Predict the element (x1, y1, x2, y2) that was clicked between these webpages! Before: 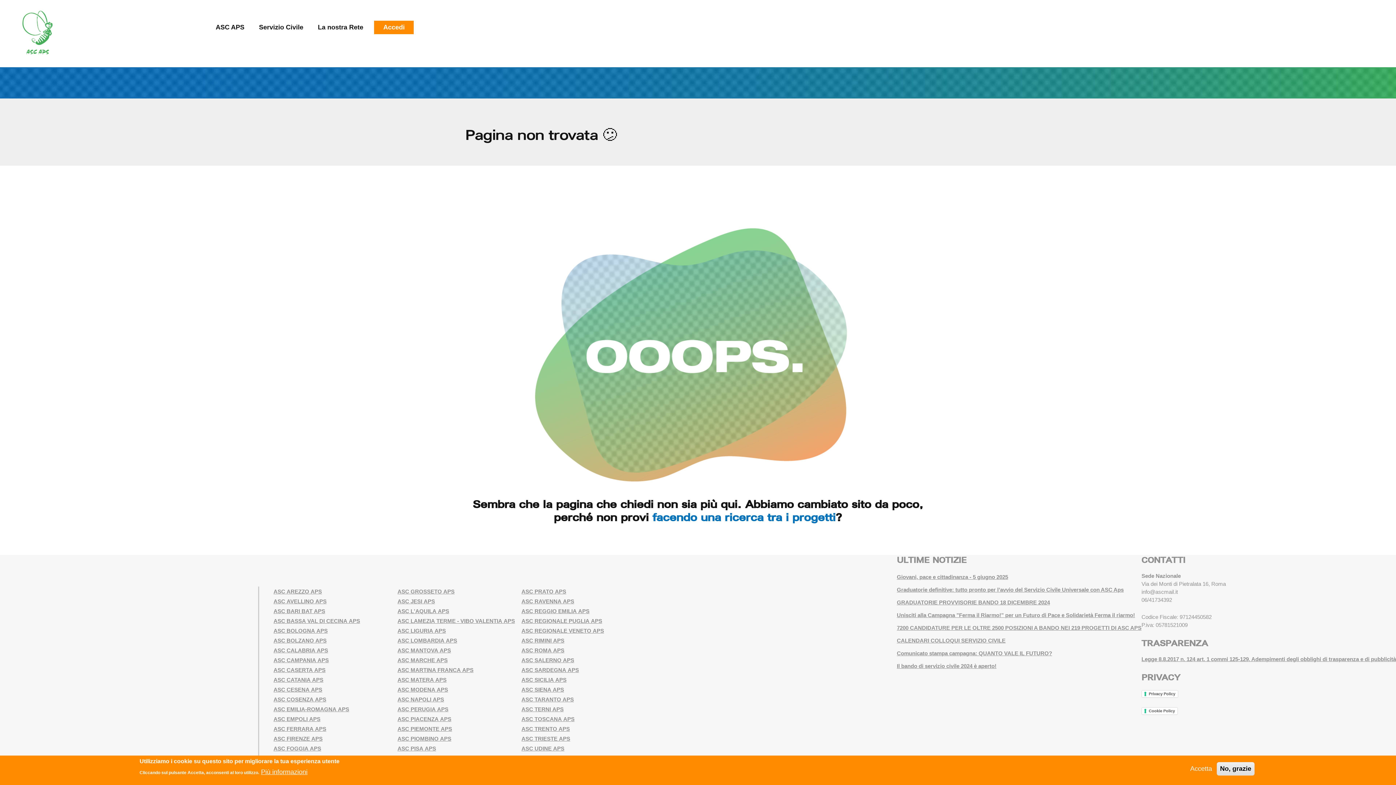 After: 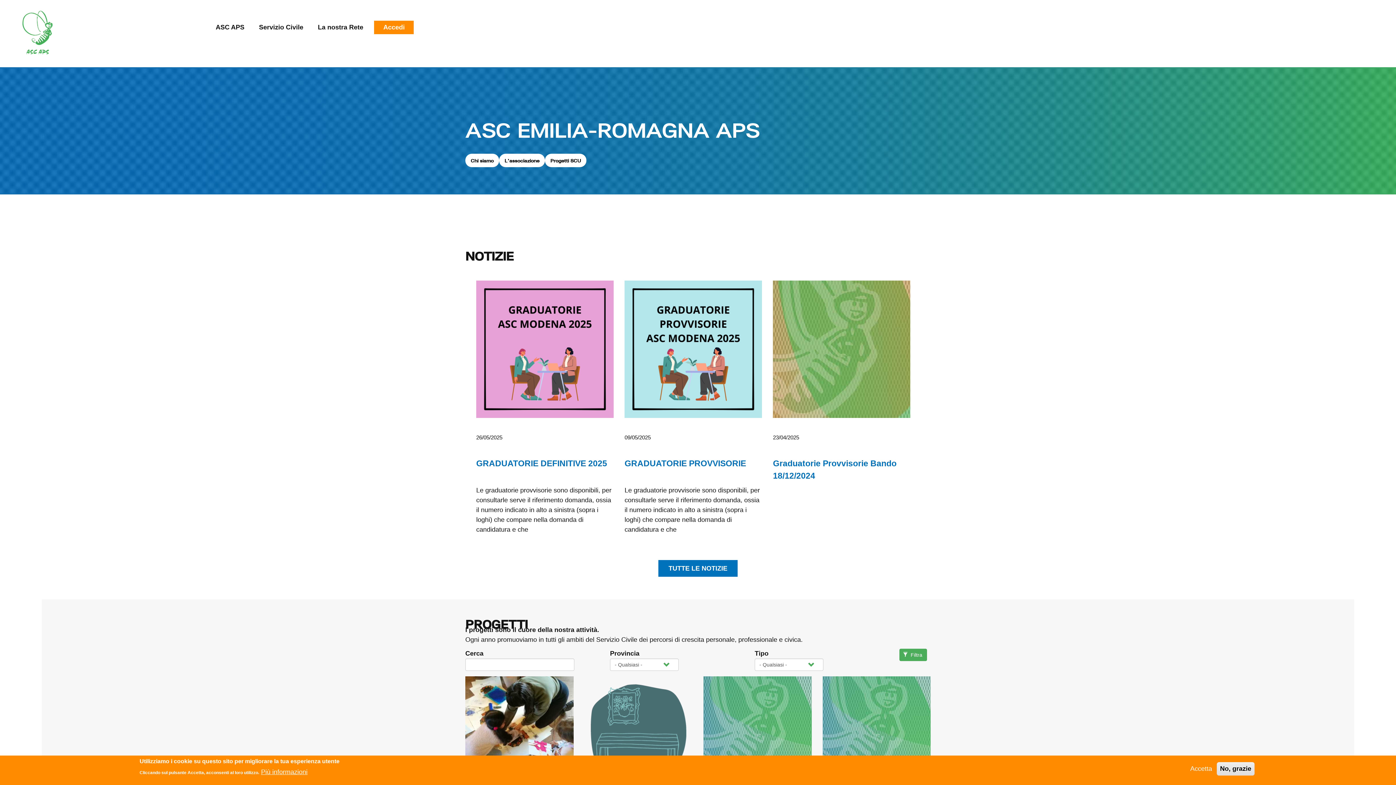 Action: bbox: (273, 706, 349, 712) label: ASC EMILIA-ROMAGNA APS